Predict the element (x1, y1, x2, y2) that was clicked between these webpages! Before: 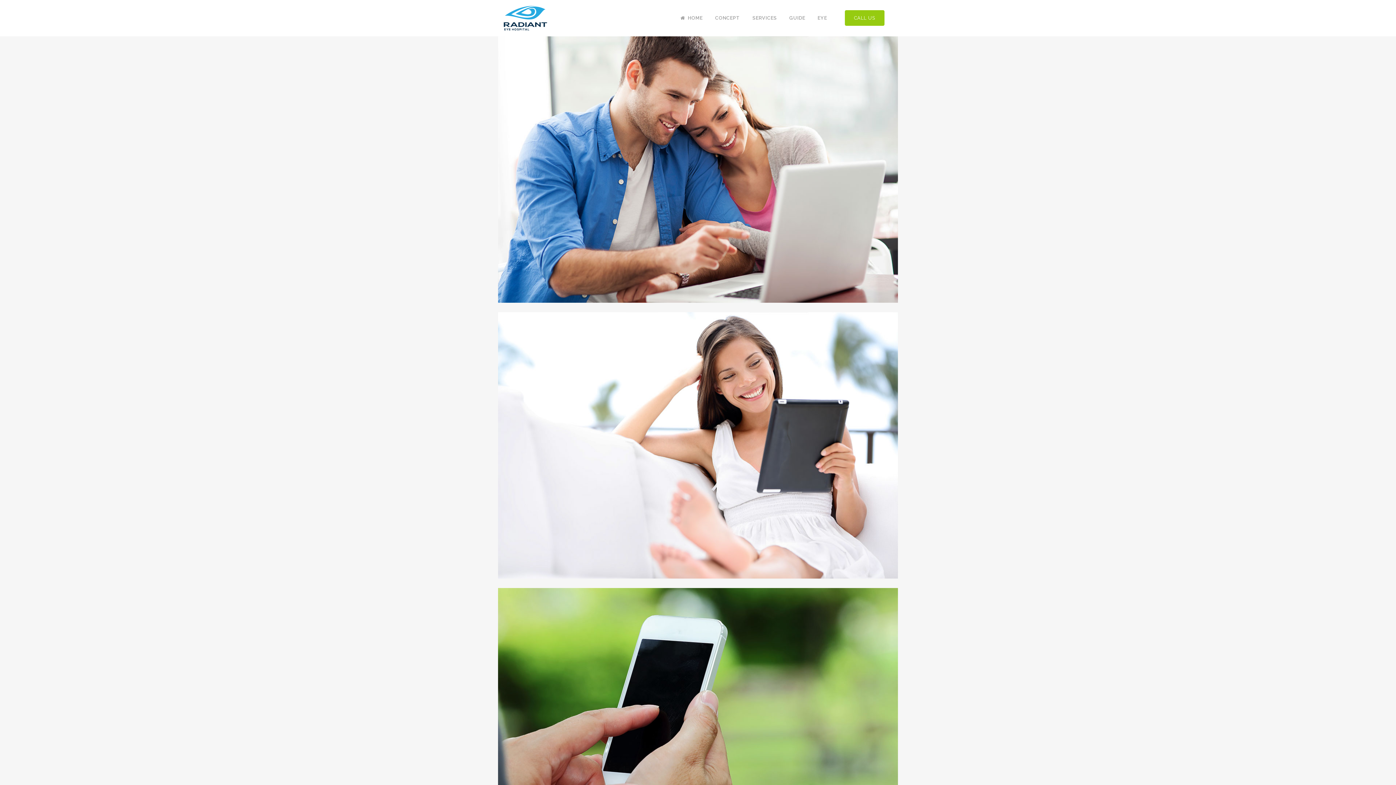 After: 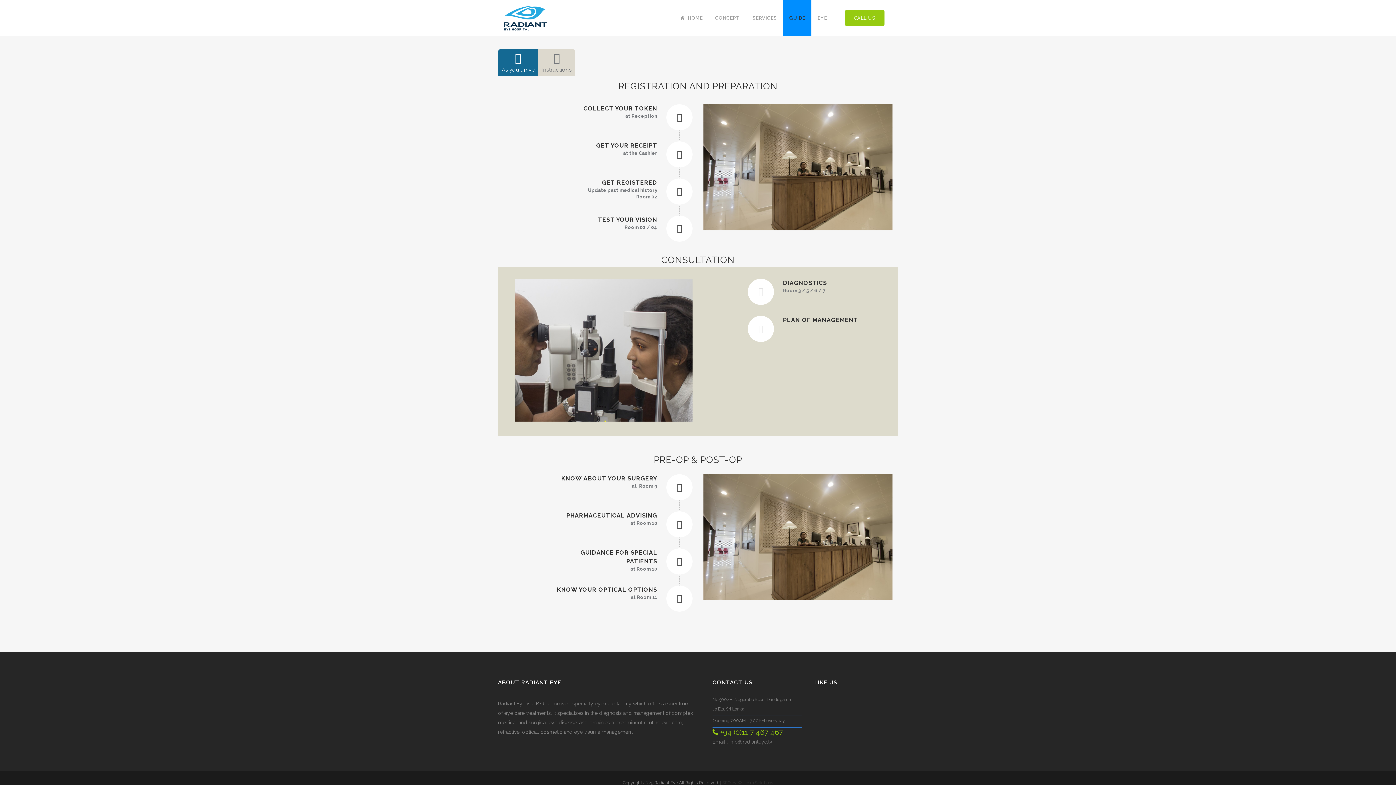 Action: label: GUIDE bbox: (783, 0, 811, 36)